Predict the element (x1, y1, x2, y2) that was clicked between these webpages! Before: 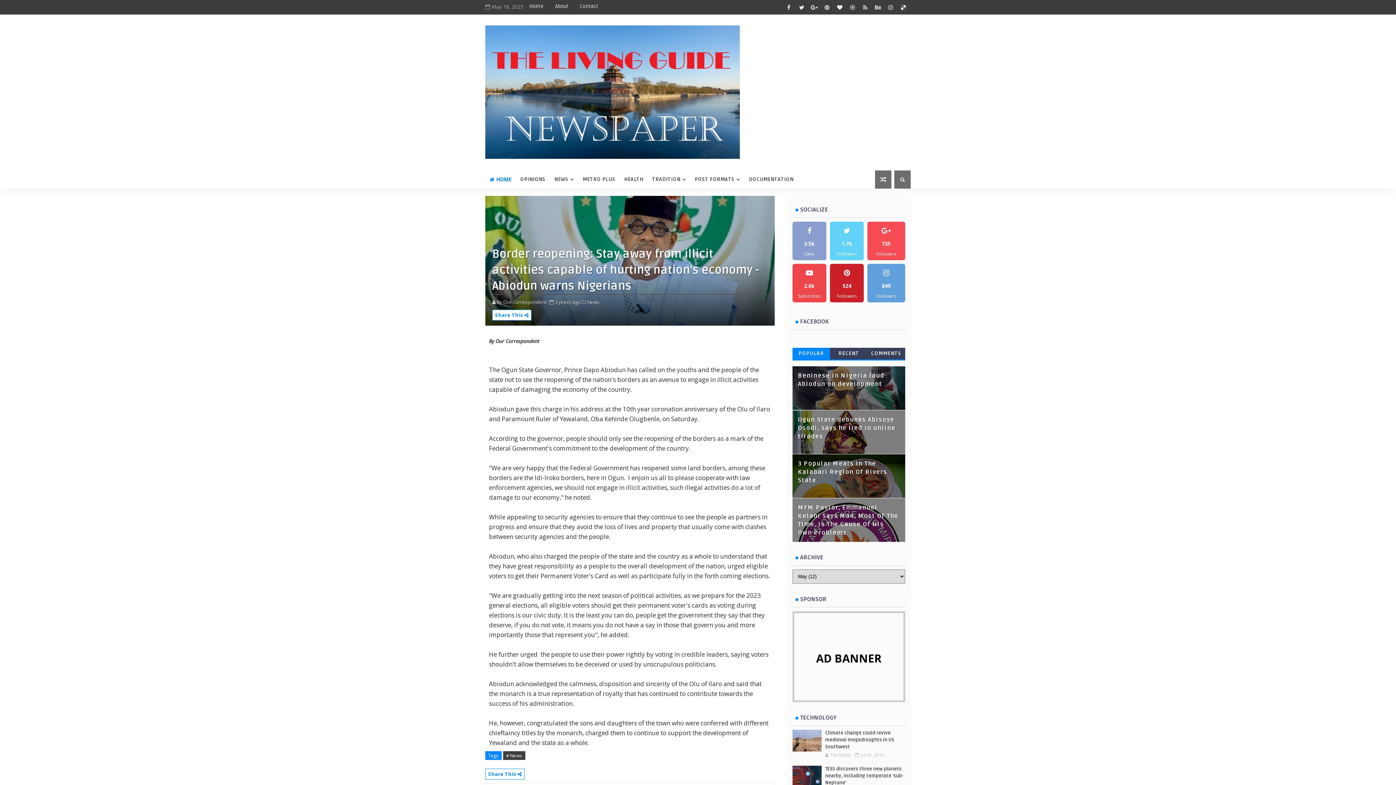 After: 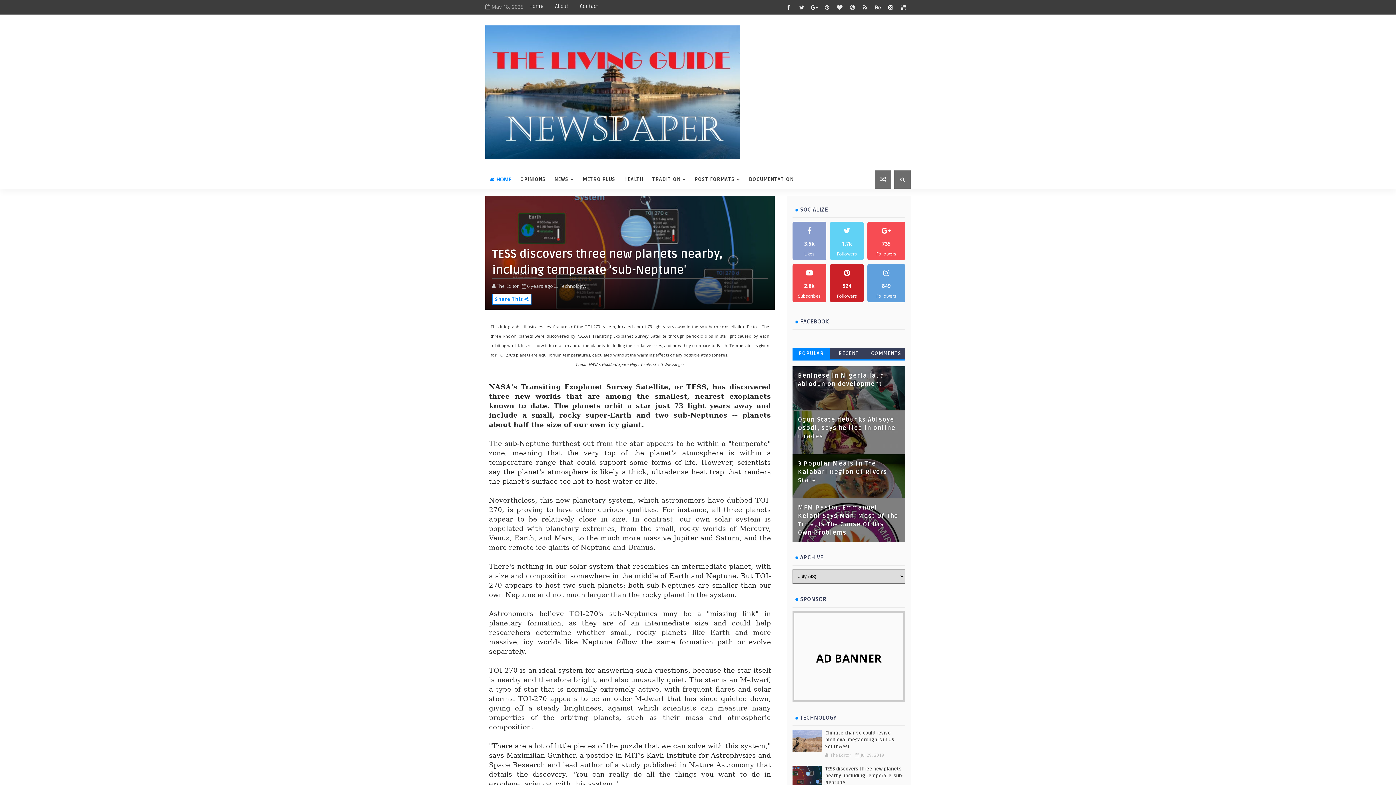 Action: bbox: (792, 766, 821, 788)